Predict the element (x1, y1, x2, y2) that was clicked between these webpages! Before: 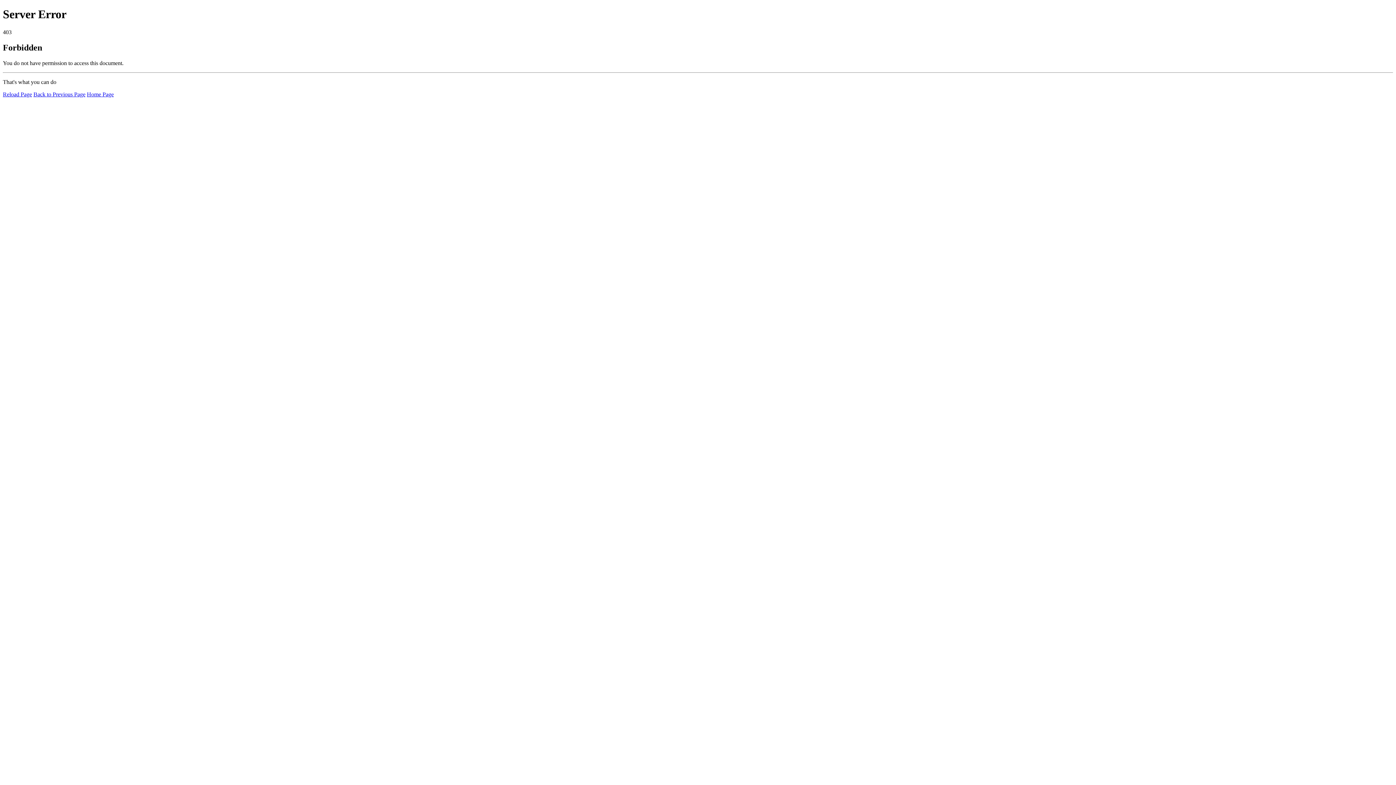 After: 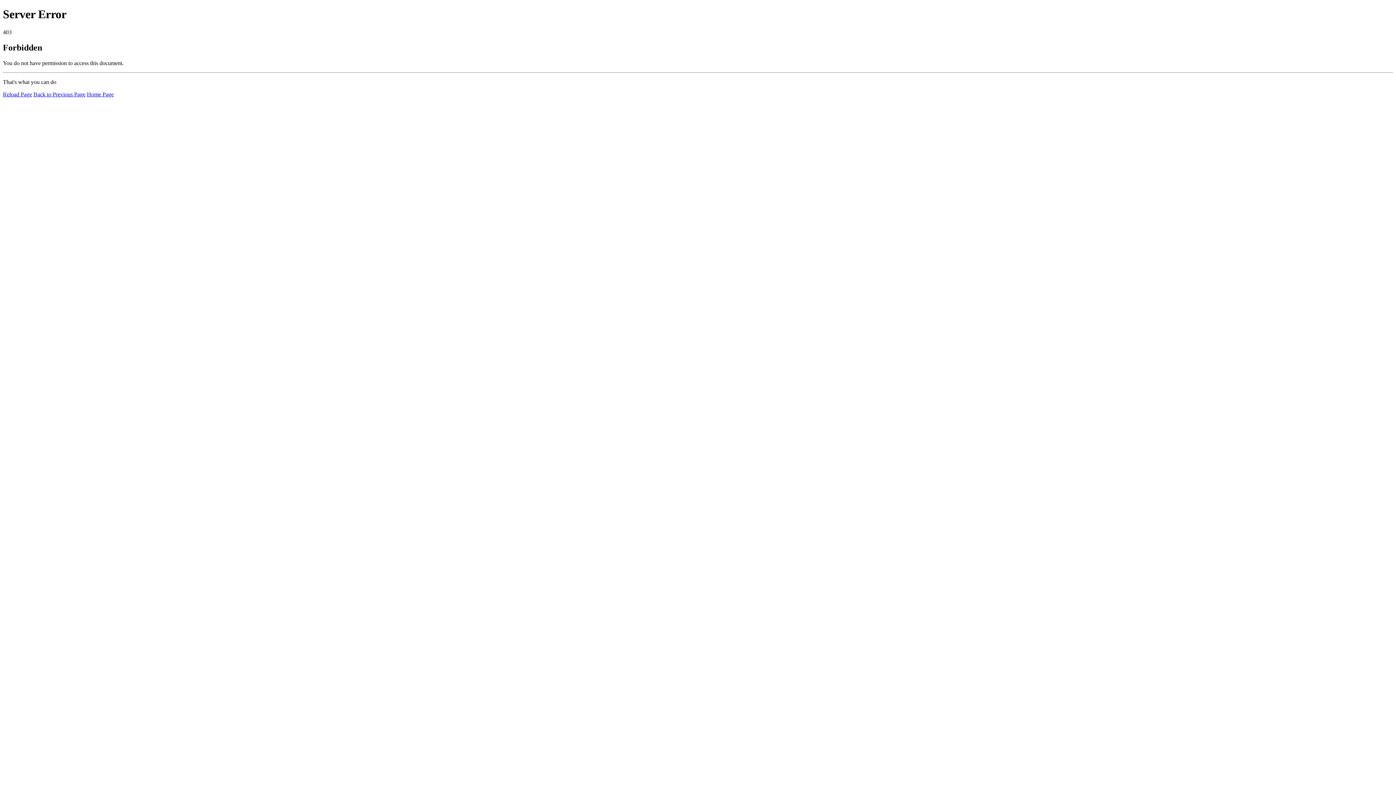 Action: label: Reload Page bbox: (2, 91, 32, 97)